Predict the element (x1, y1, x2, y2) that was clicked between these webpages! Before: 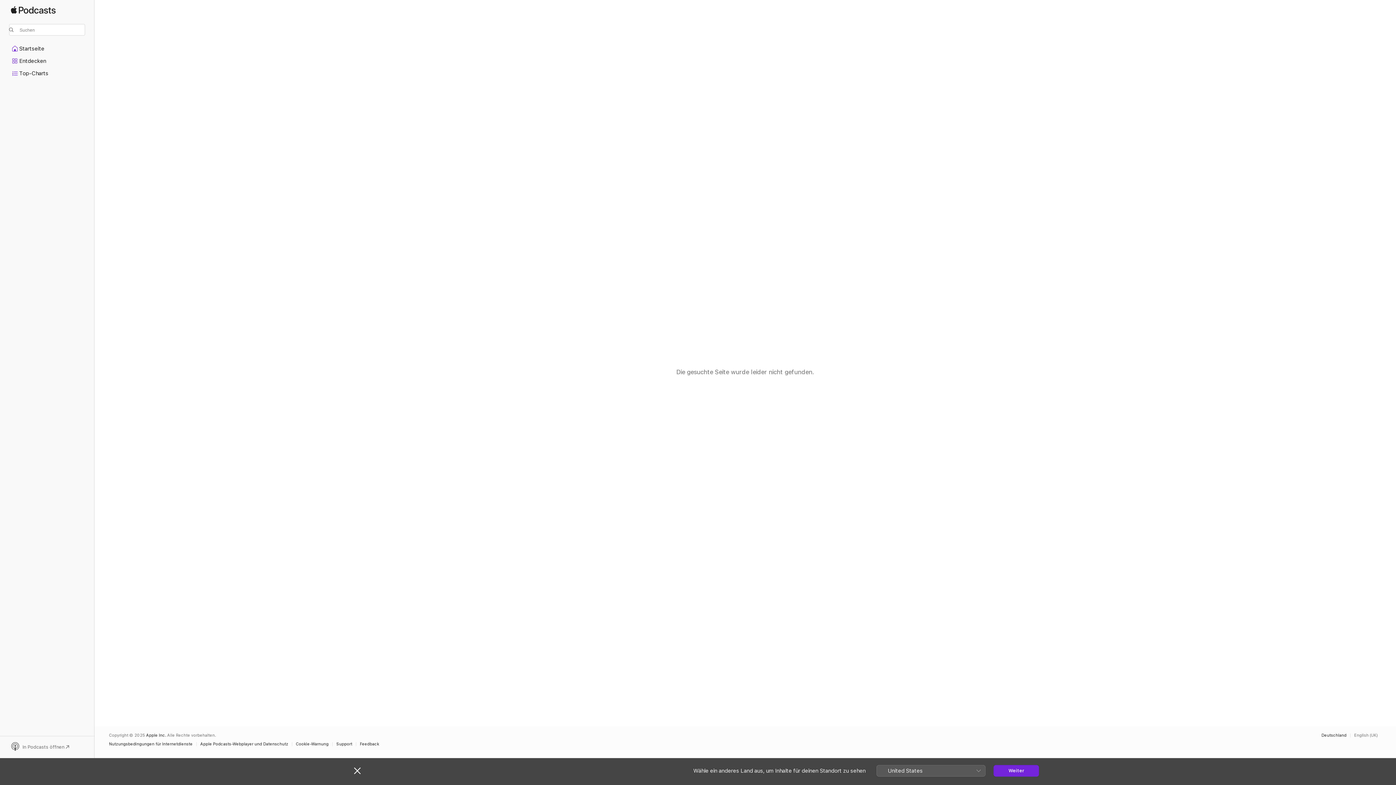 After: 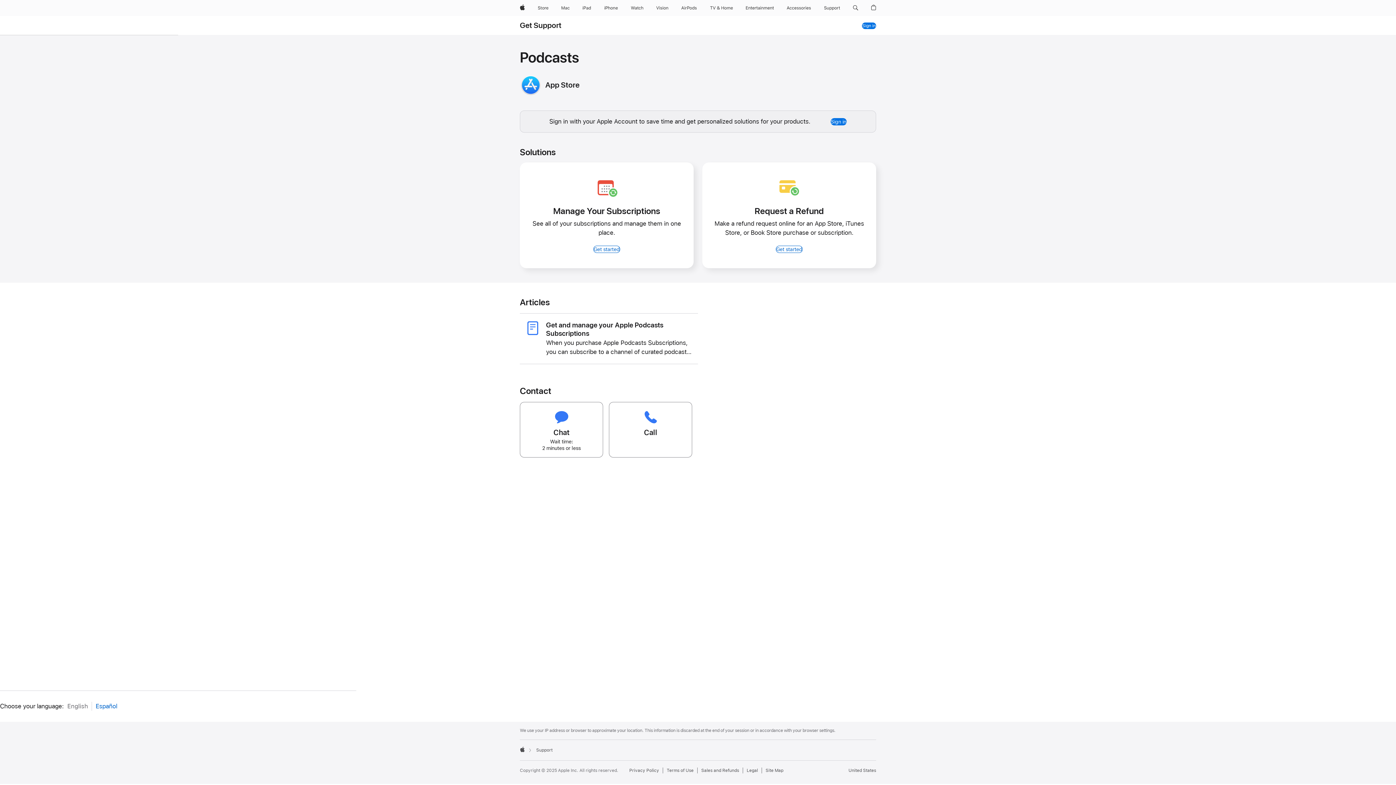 Action: label: Support bbox: (336, 742, 356, 746)